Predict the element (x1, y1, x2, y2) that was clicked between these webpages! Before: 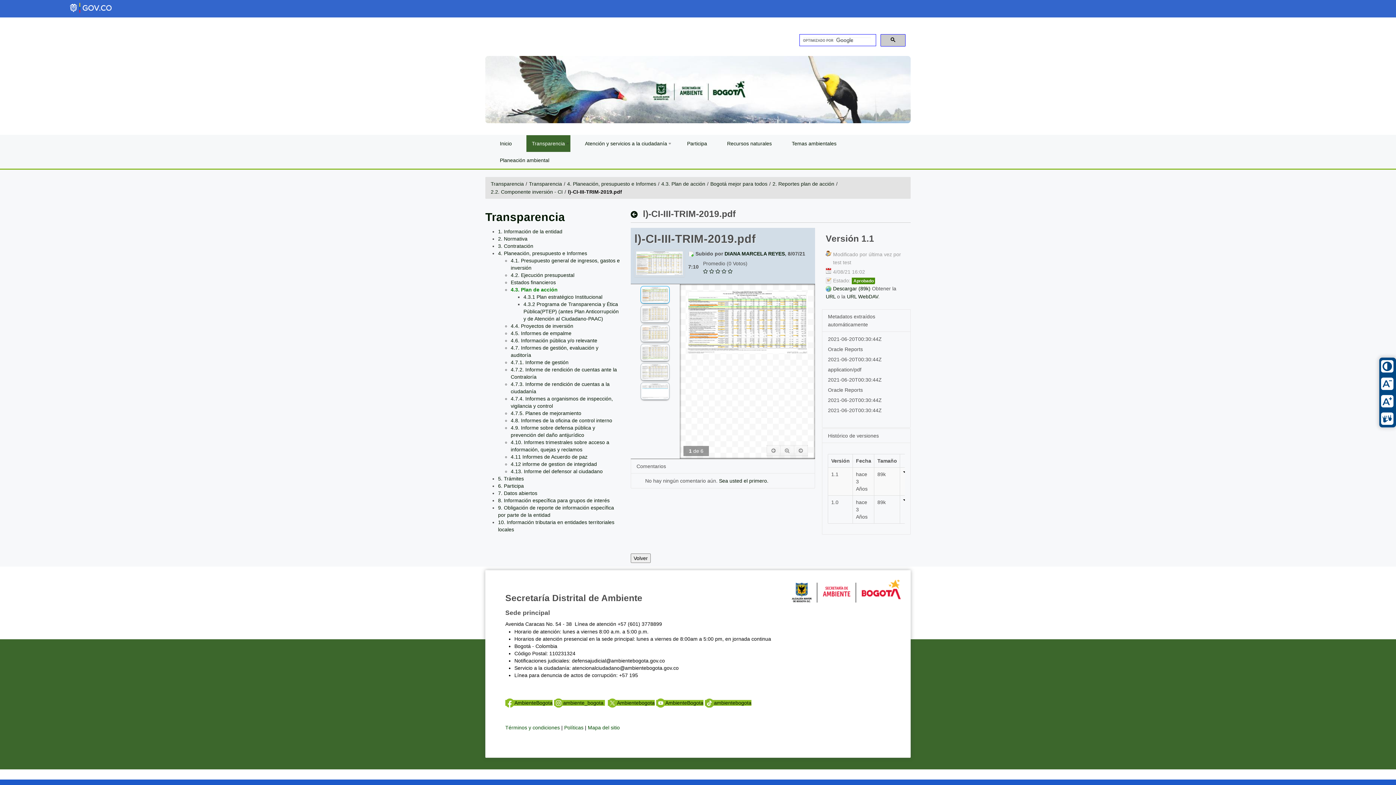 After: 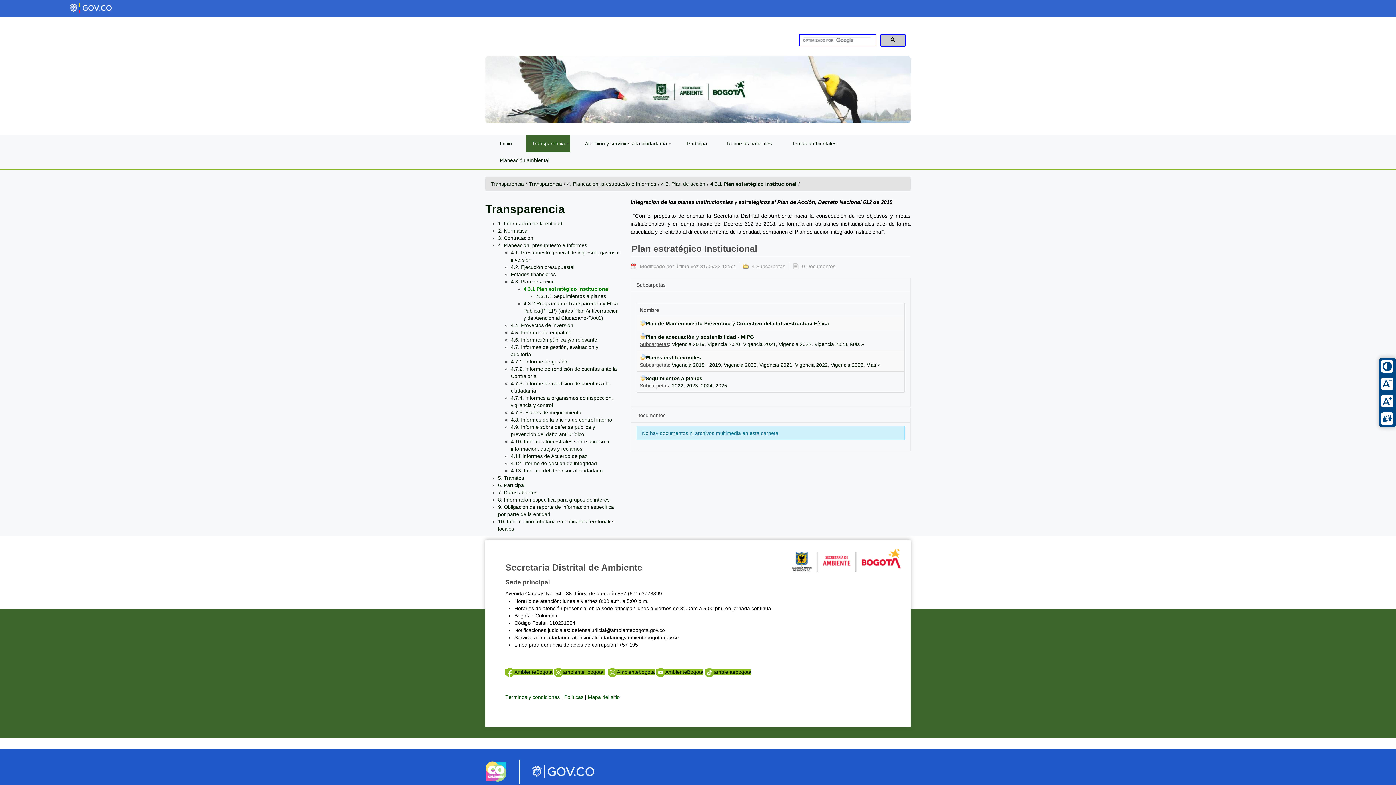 Action: label: 4.3.1 Plan estratégico Institucional bbox: (523, 294, 602, 299)